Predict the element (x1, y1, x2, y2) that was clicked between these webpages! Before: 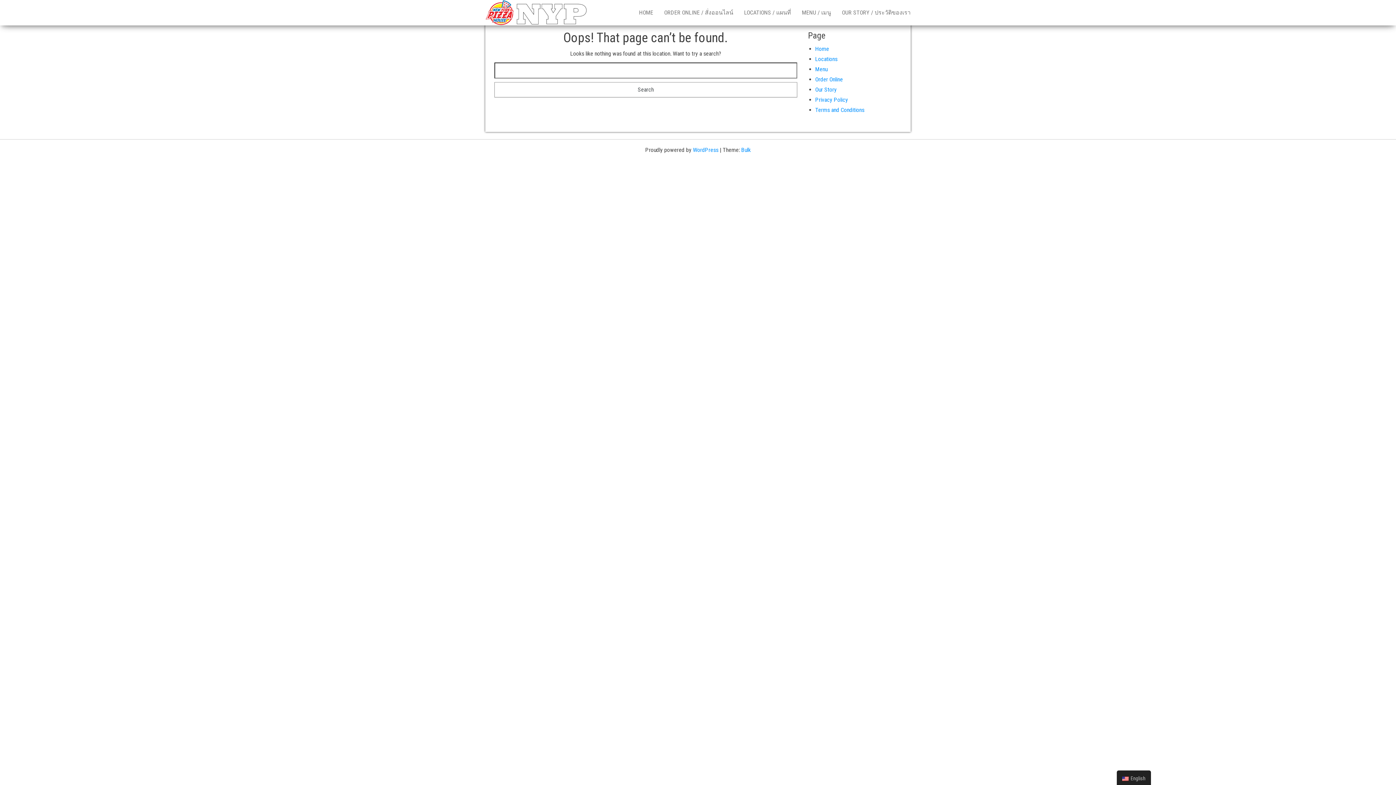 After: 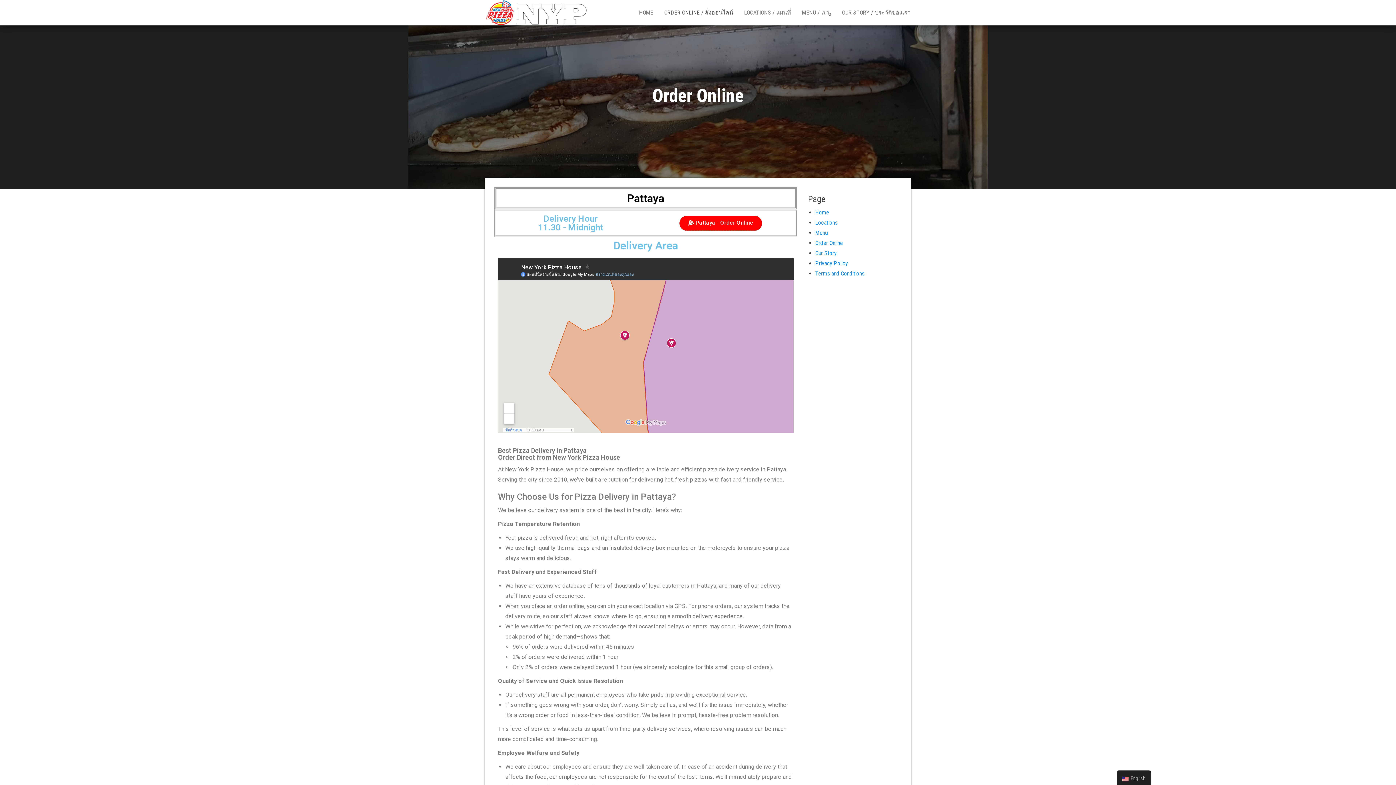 Action: bbox: (658, 0, 738, 25) label: ORDER ONLINE / สั่งออนไลน์